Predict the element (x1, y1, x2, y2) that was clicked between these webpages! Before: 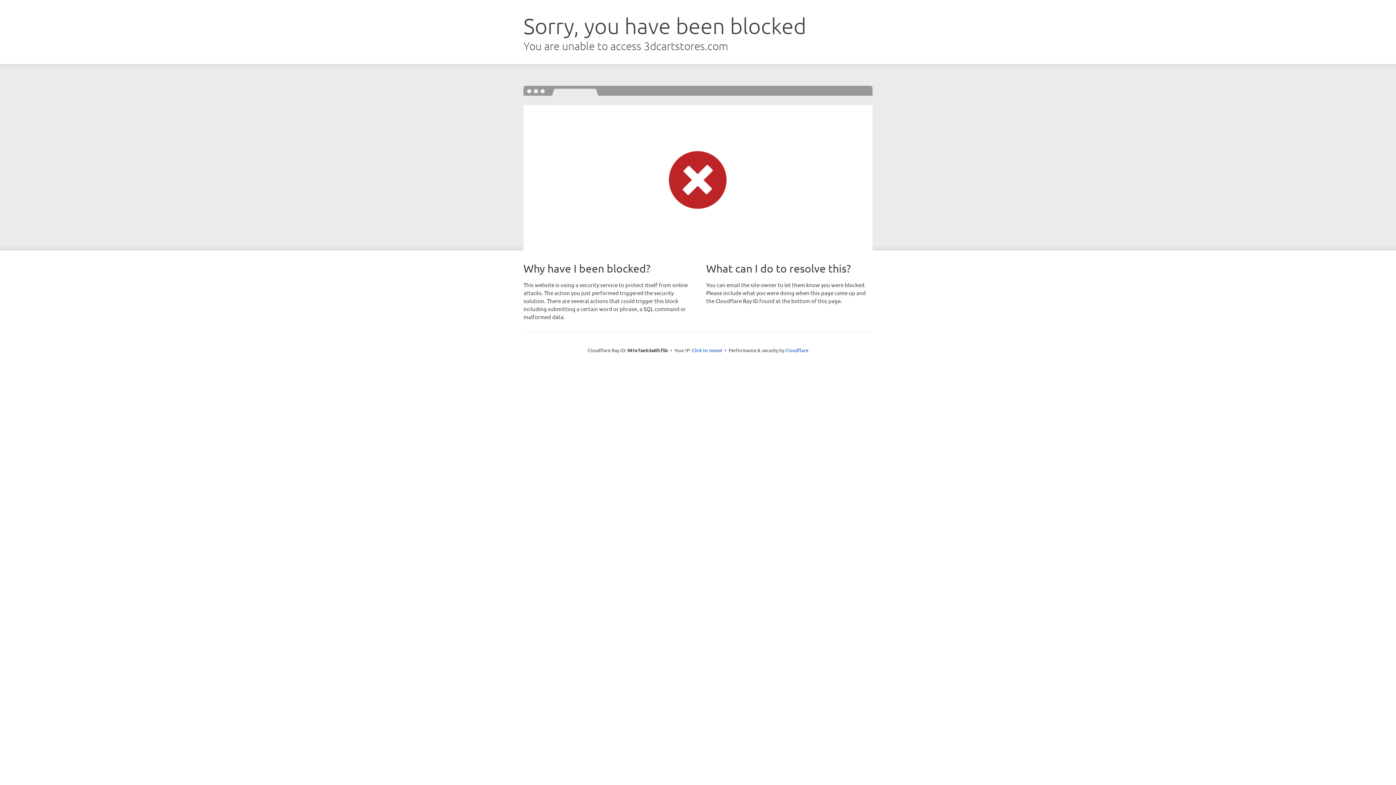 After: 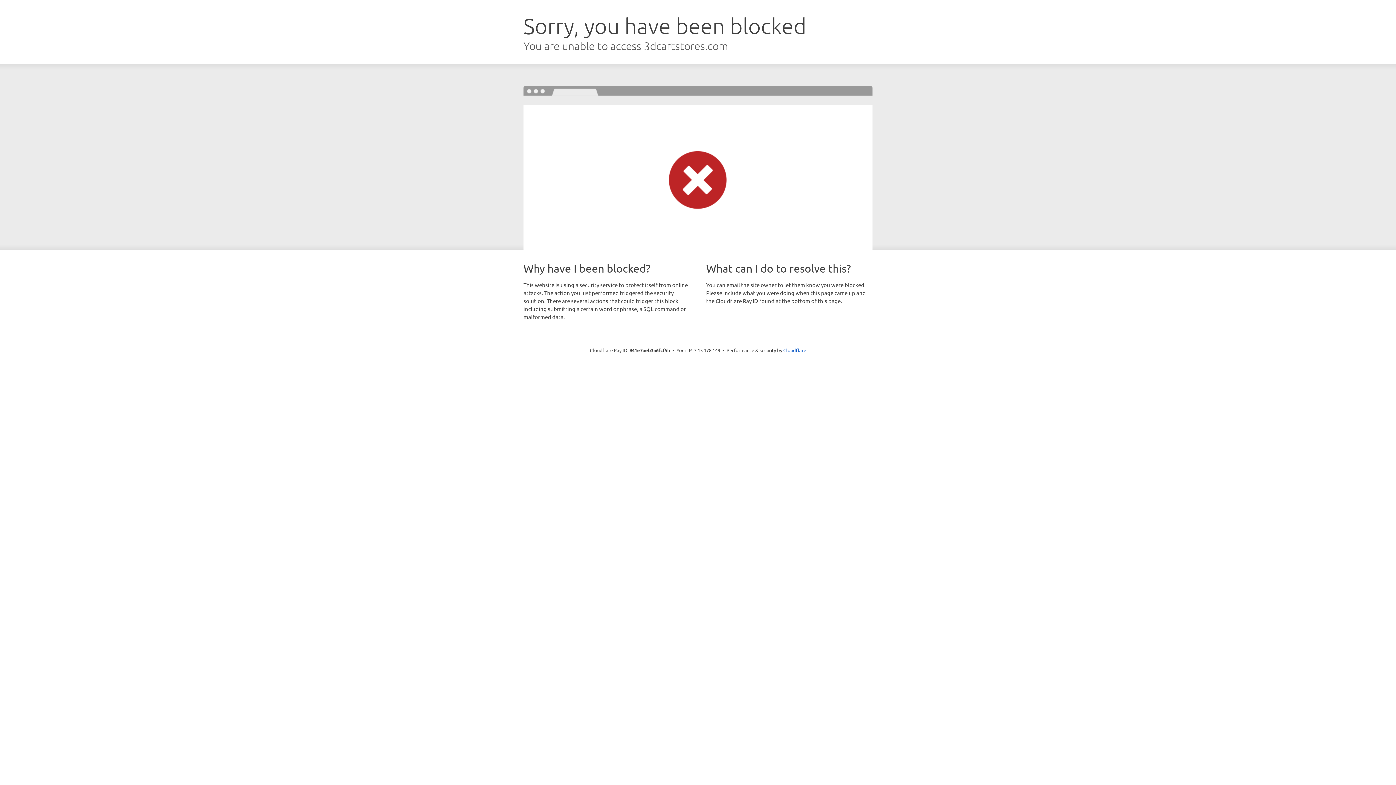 Action: label: Click to reveal bbox: (692, 346, 722, 353)